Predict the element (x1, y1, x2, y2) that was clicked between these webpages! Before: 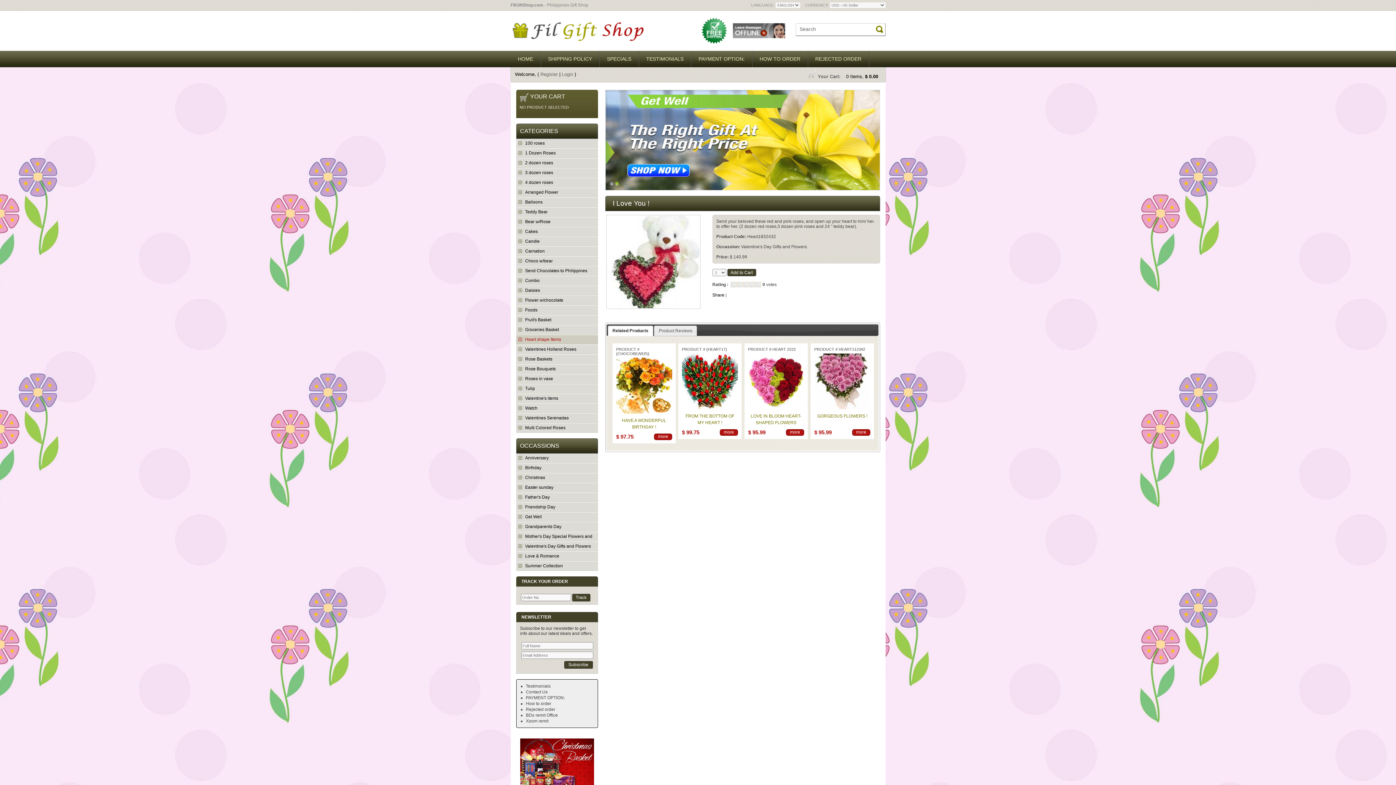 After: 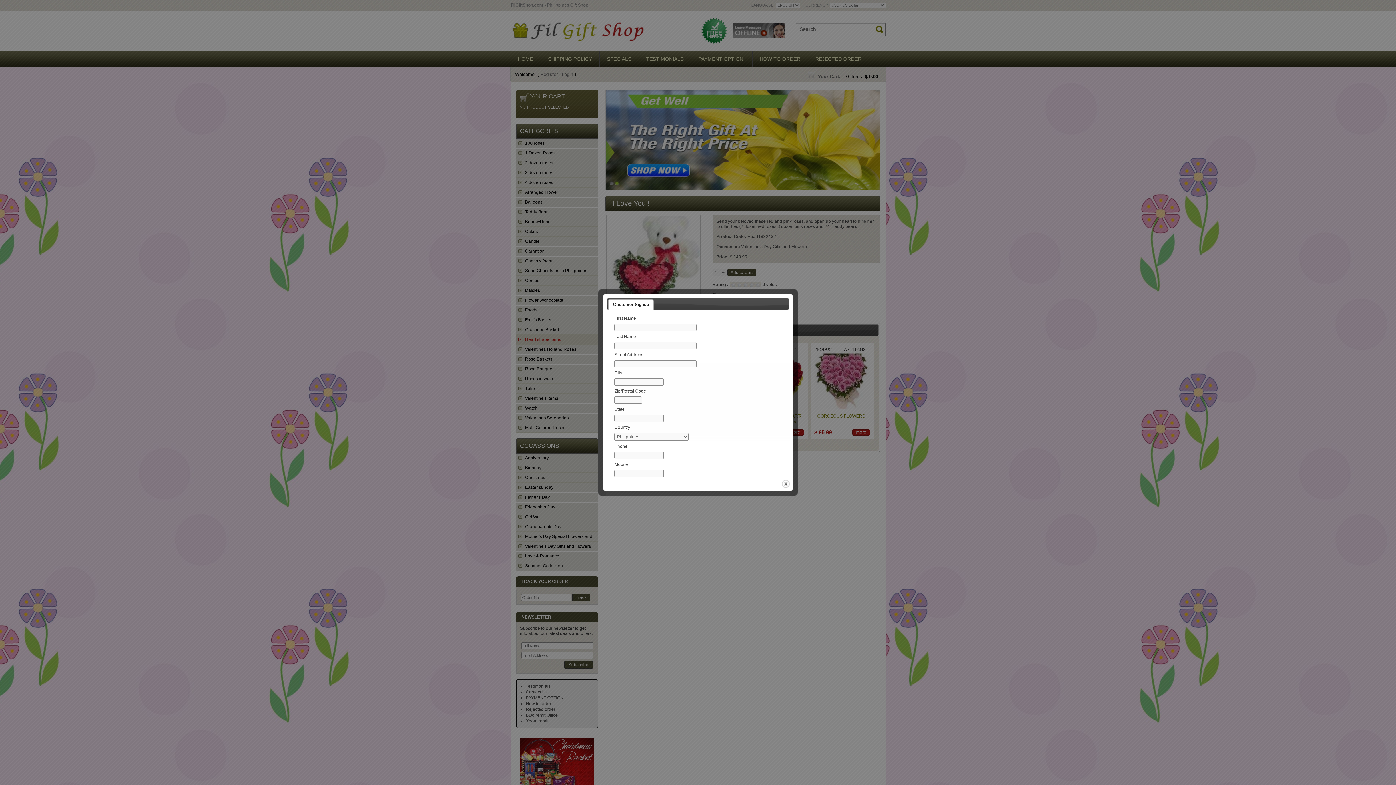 Action: bbox: (540, 71, 558, 77) label: Register